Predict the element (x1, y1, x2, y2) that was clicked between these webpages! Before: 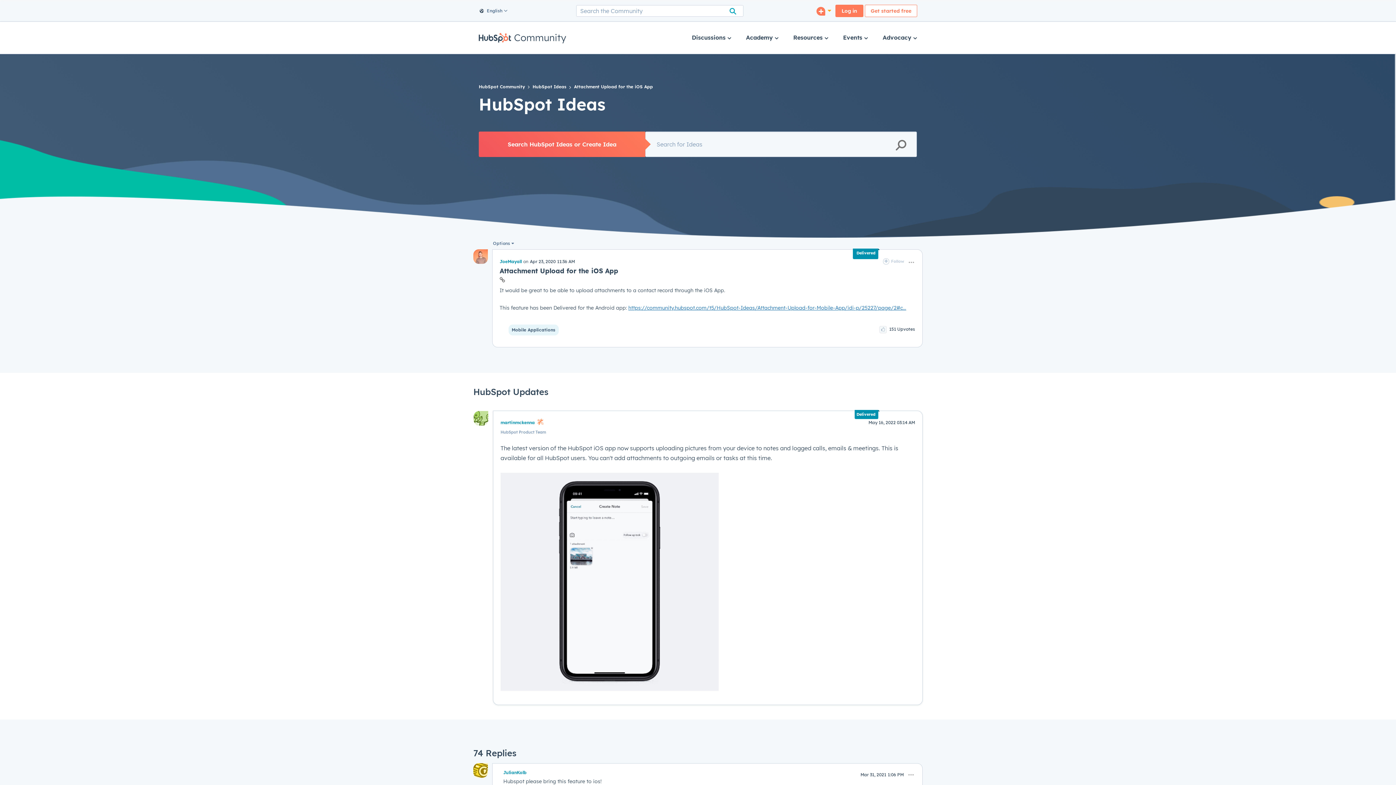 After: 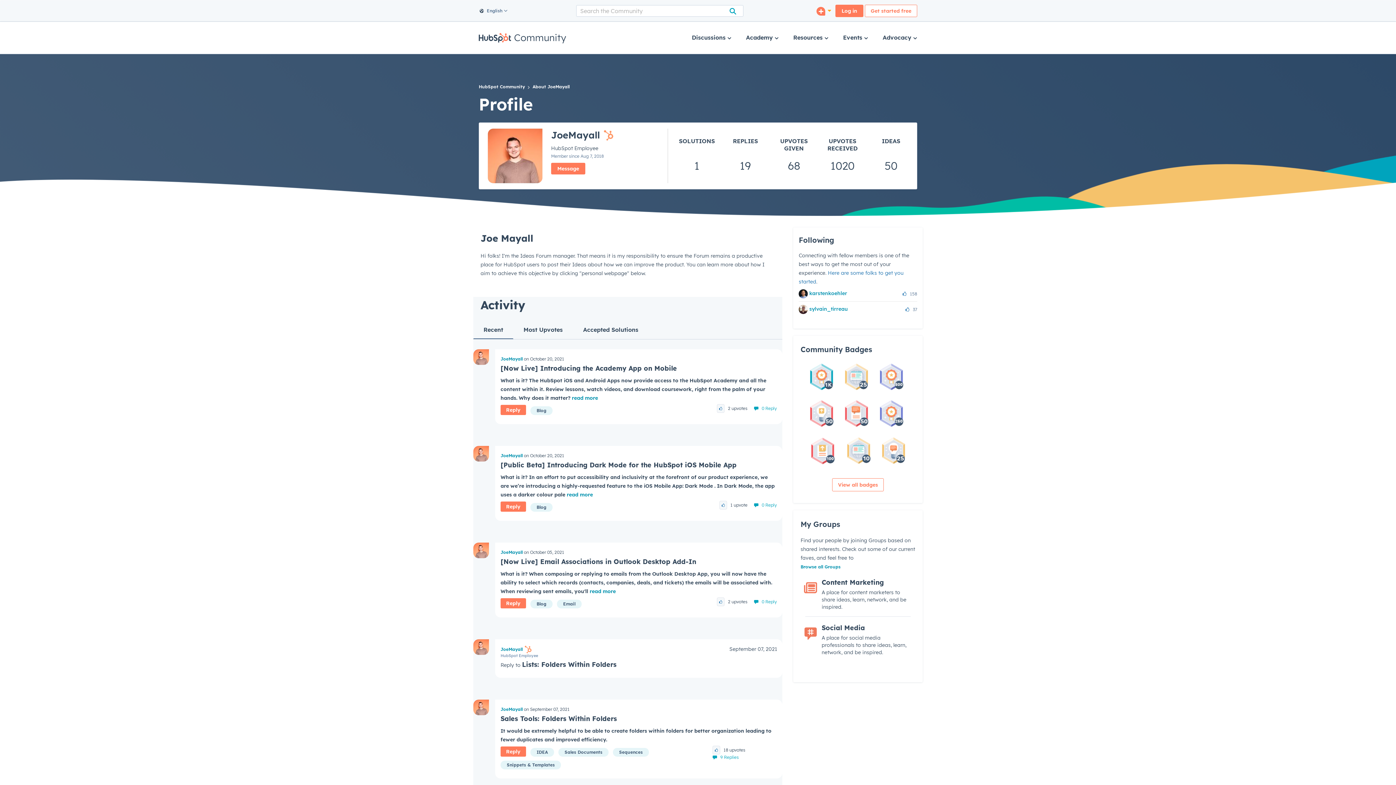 Action: bbox: (473, 251, 488, 260)